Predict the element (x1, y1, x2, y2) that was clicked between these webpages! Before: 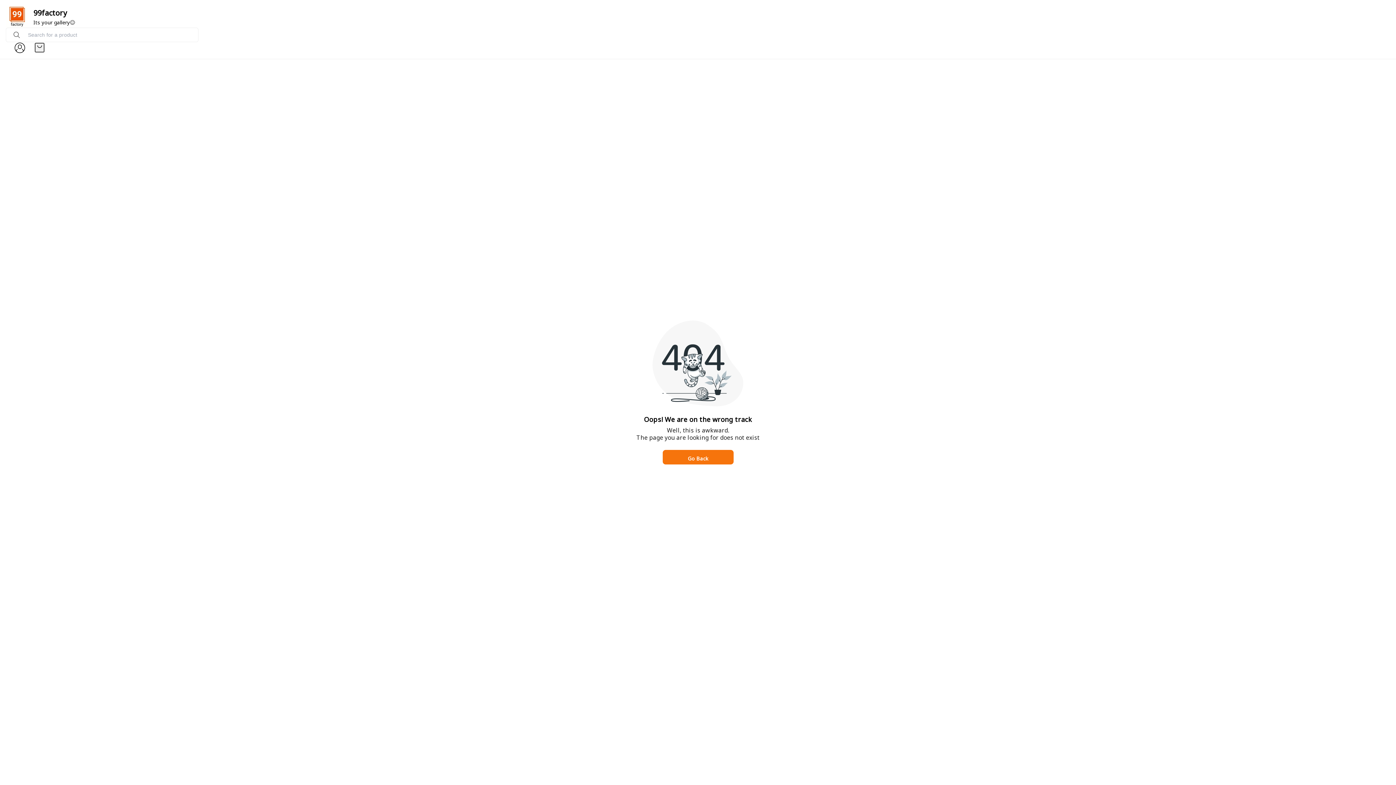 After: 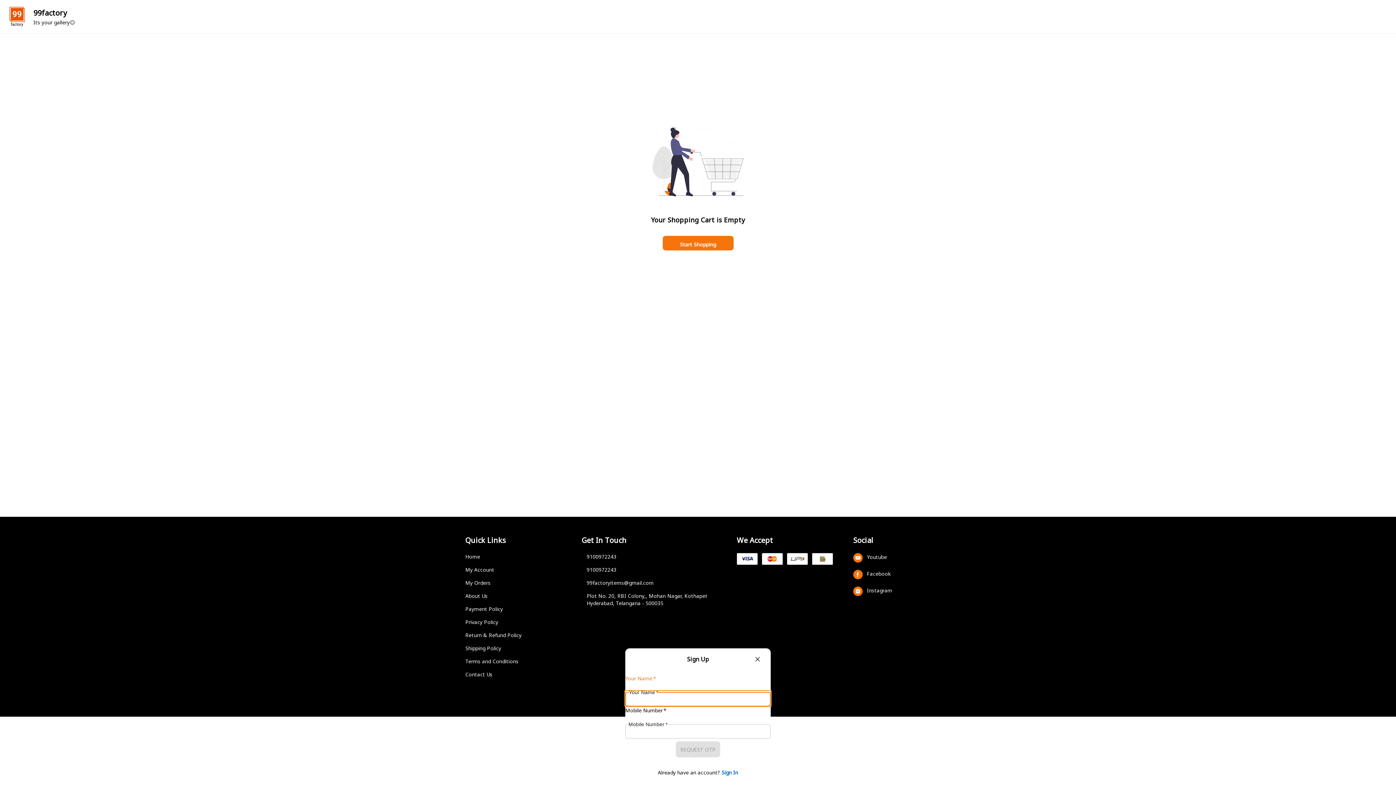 Action: bbox: (33, 42, 45, 53)